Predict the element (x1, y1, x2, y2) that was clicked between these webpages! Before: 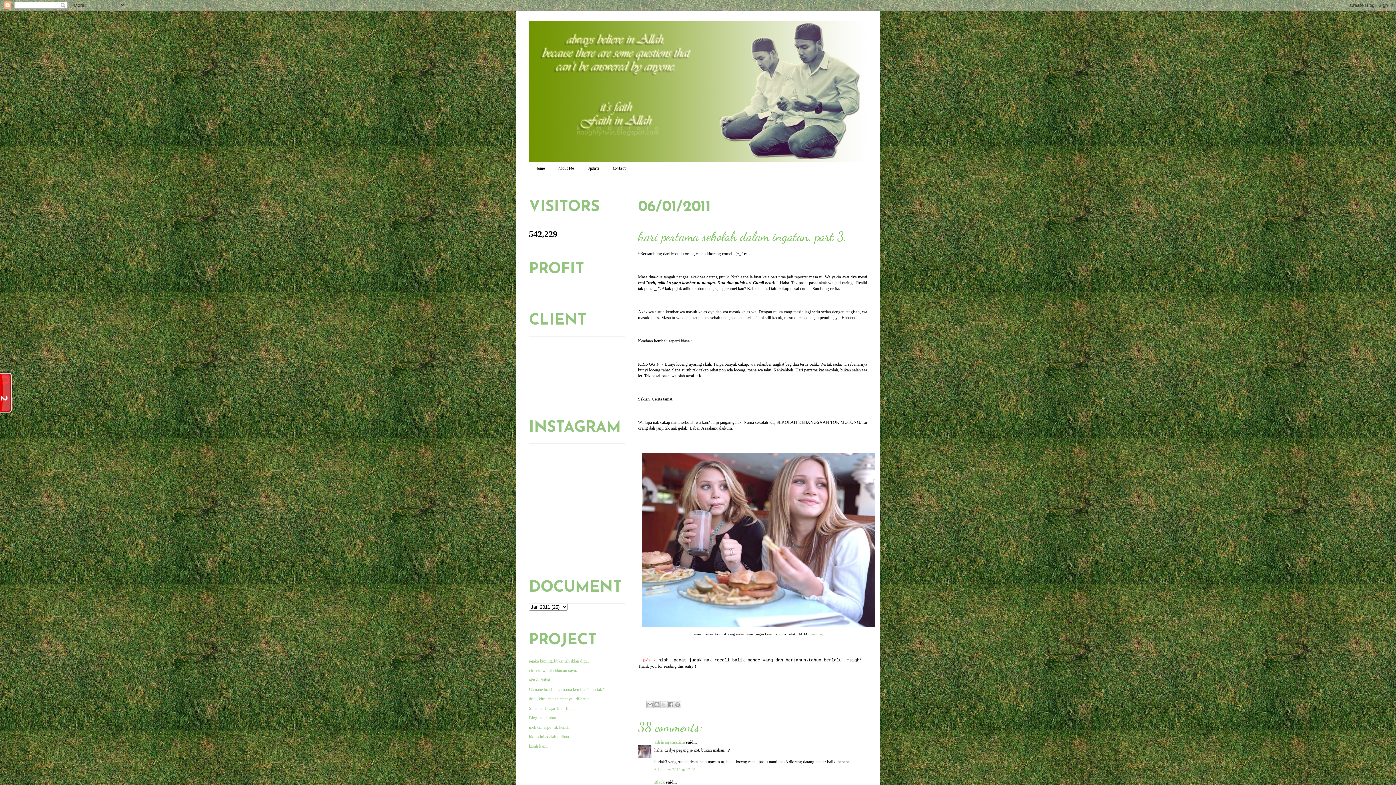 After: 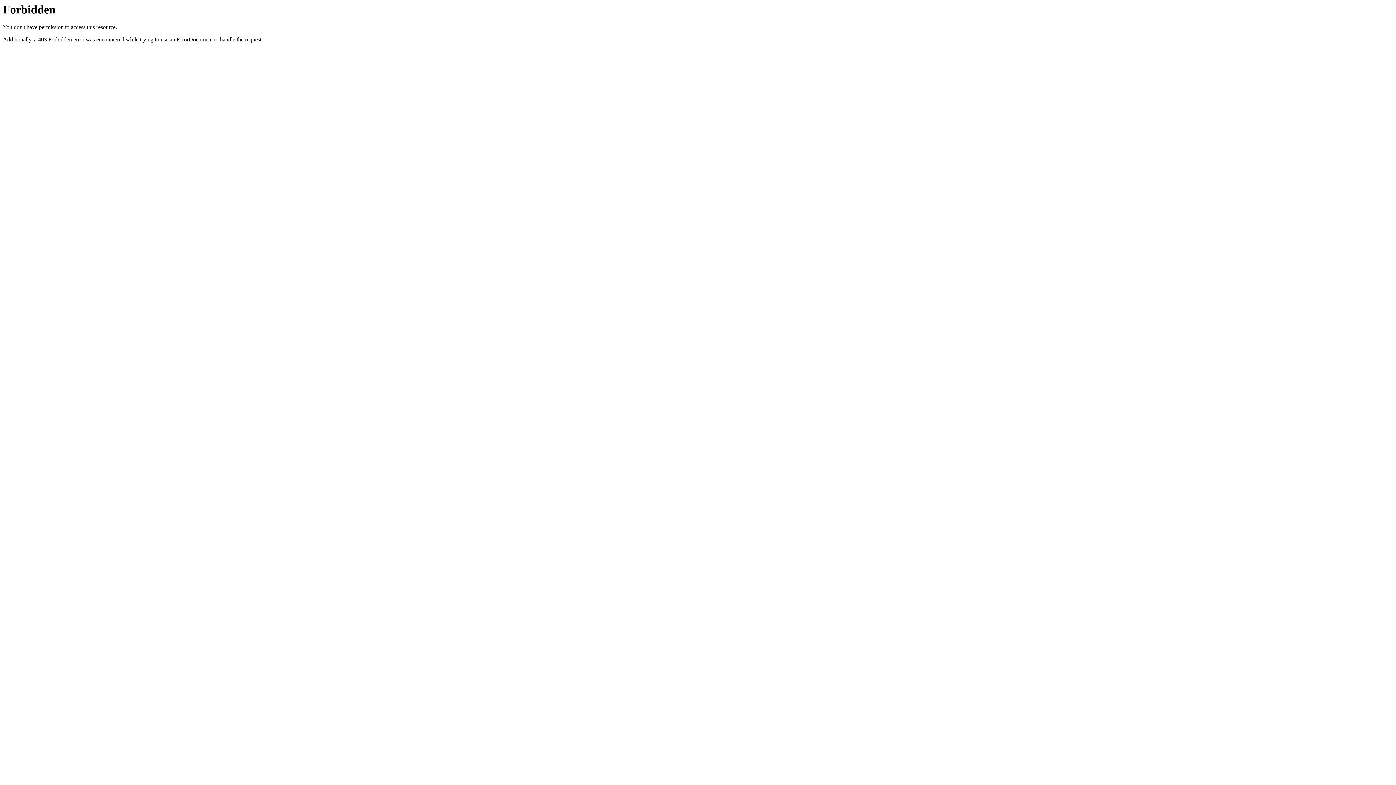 Action: label: sumber bbox: (811, 632, 822, 636)